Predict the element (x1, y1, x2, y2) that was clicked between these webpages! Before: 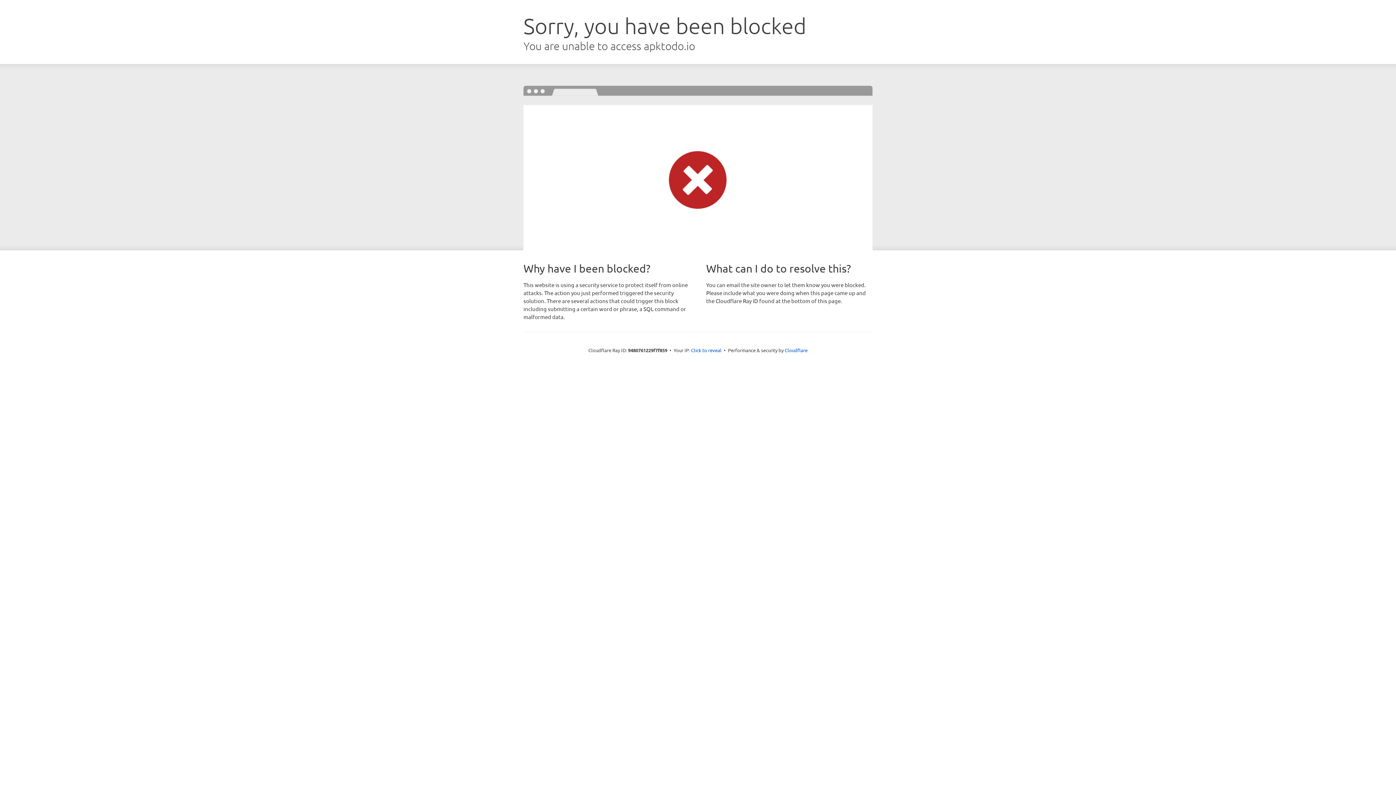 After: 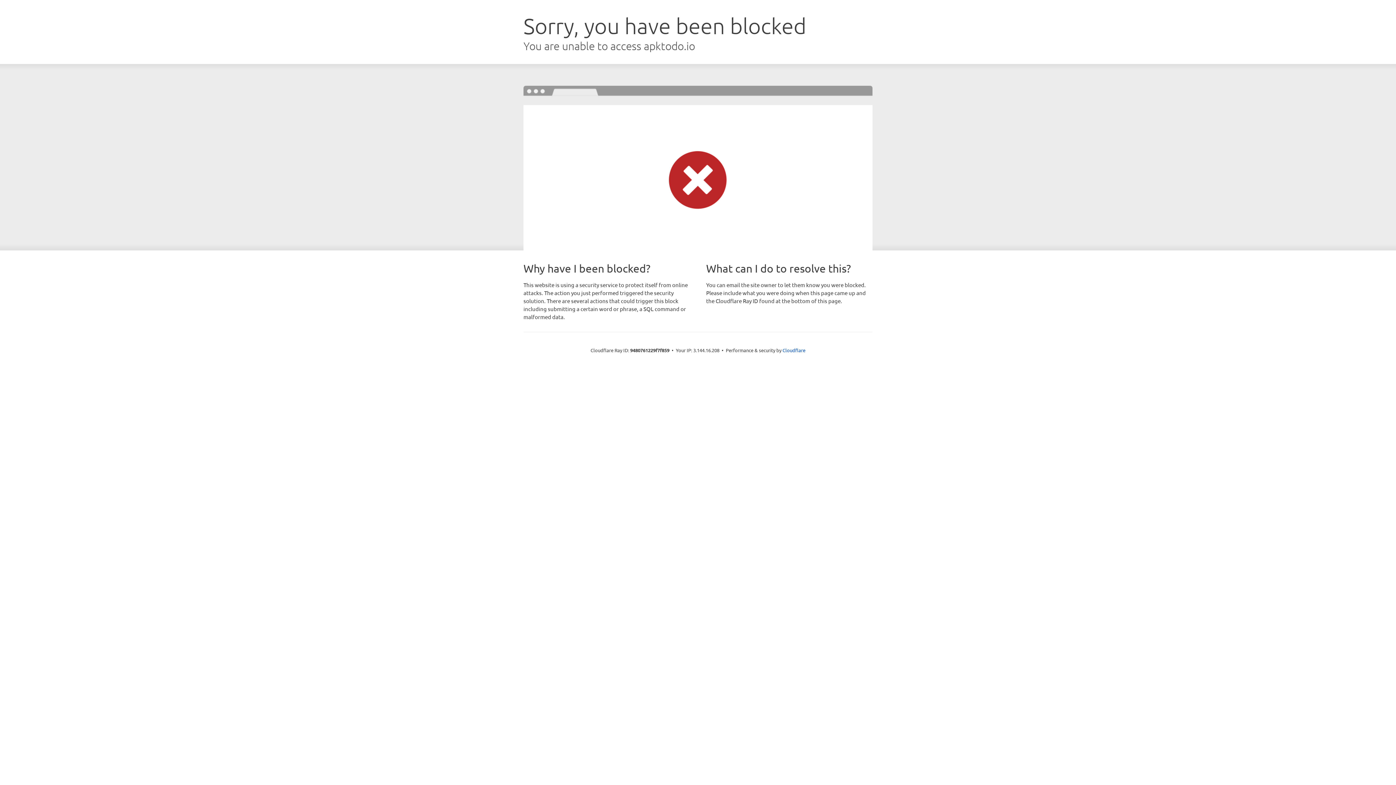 Action: bbox: (691, 346, 721, 353) label: Click to reveal